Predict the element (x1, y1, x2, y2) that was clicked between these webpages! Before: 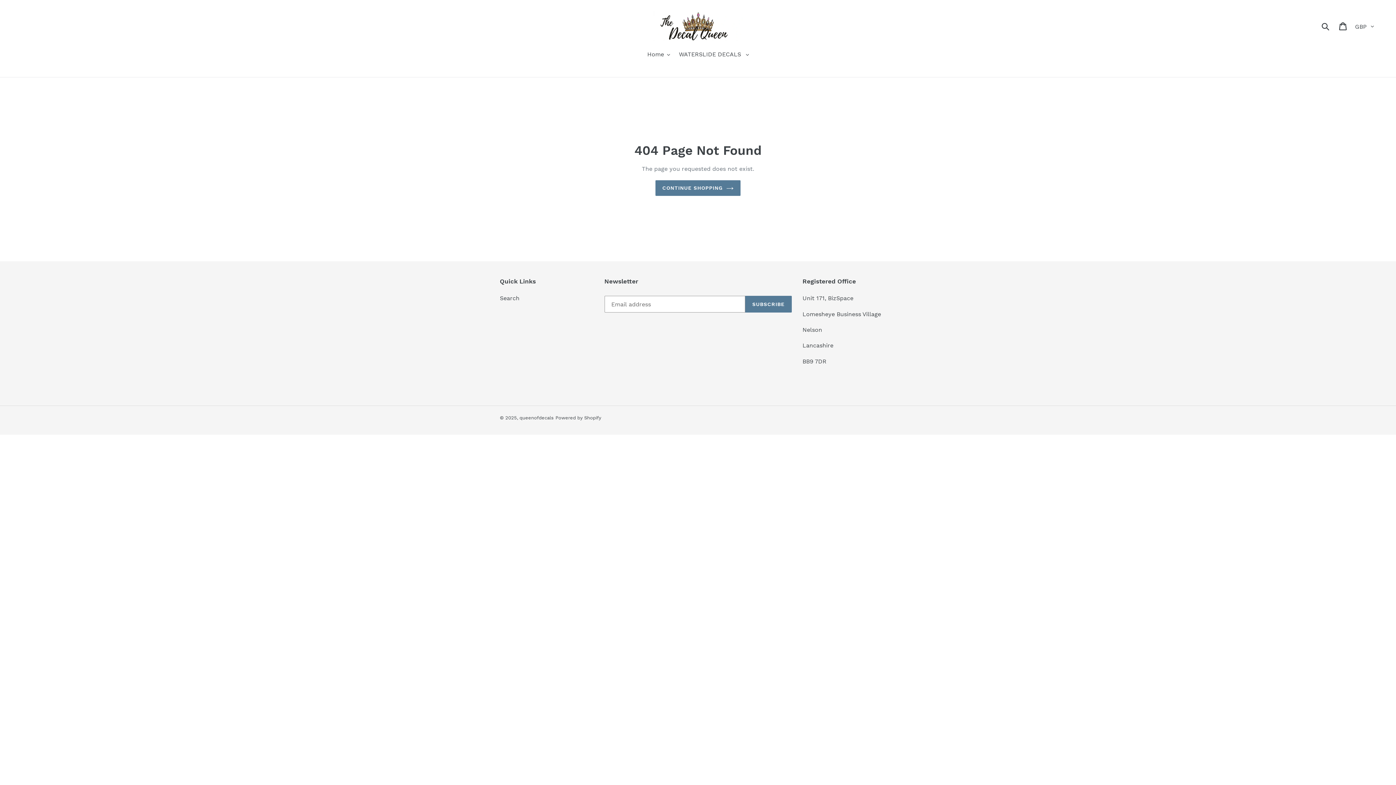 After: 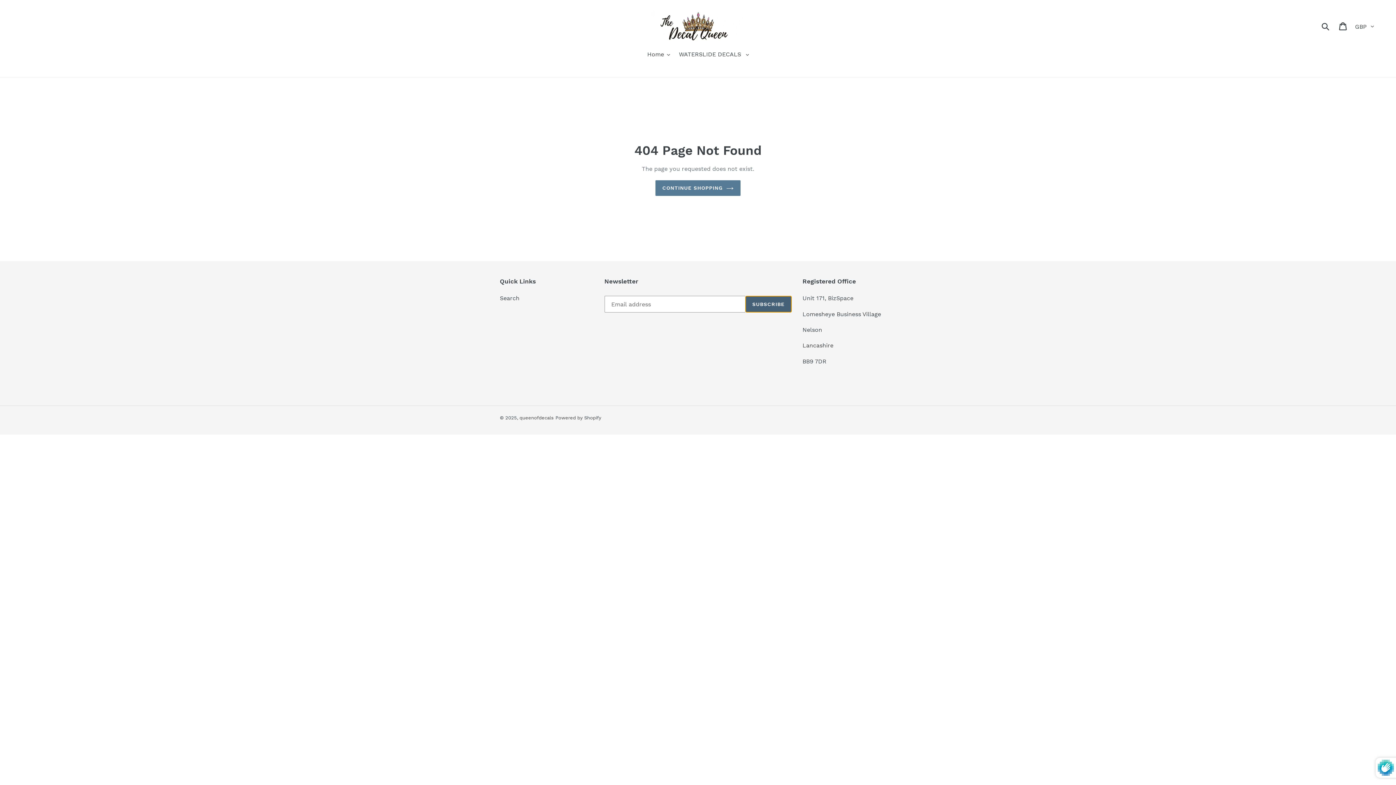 Action: bbox: (745, 296, 791, 312) label: SUBSCRIBE